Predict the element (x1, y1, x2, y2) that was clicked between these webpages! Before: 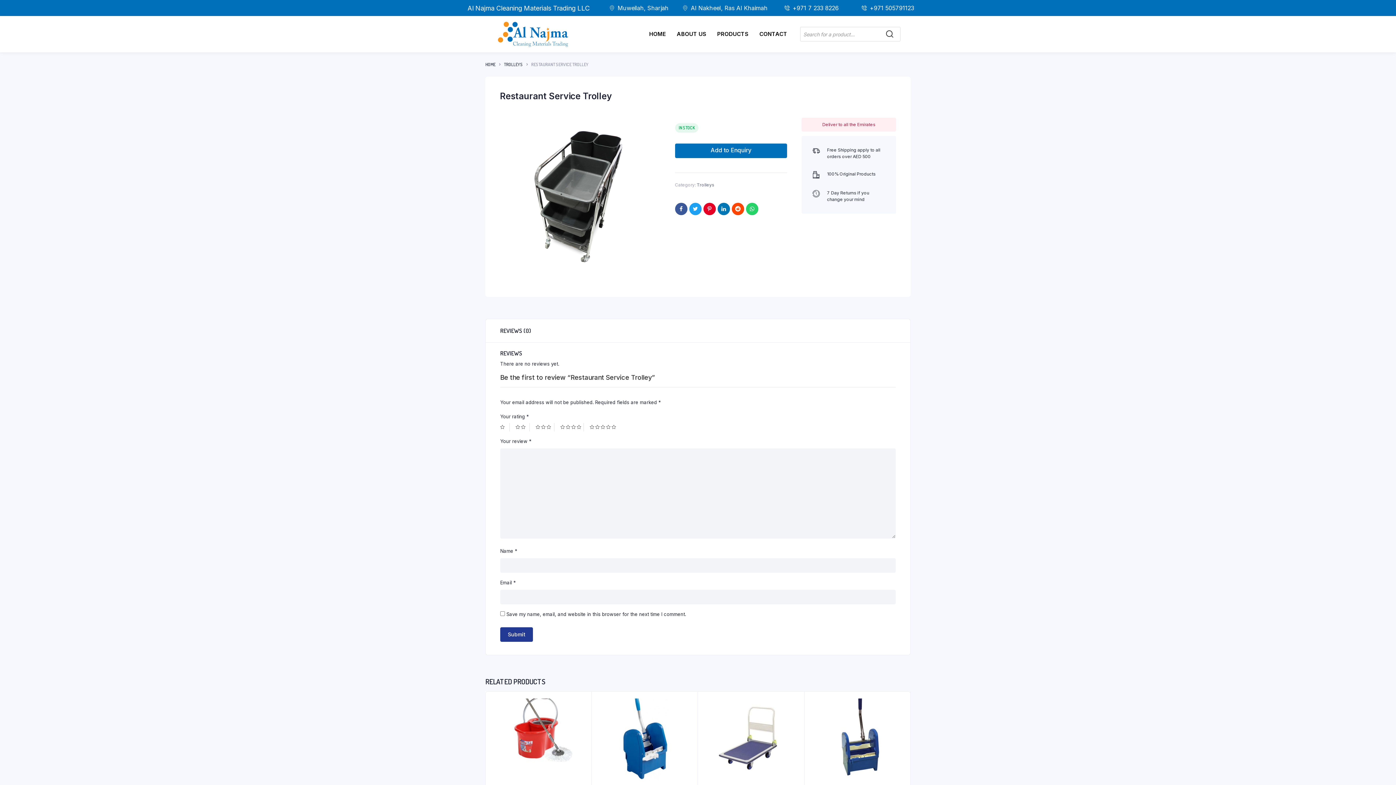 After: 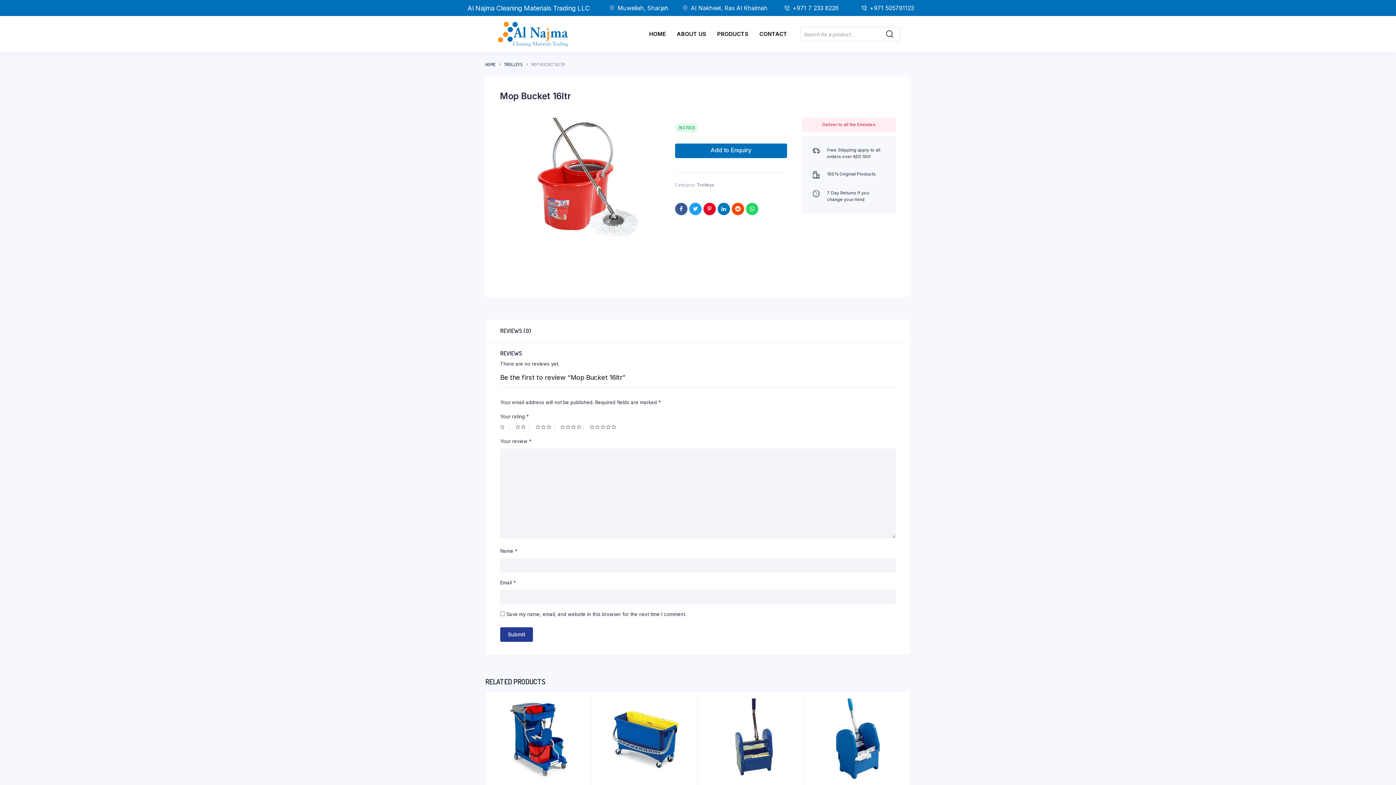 Action: bbox: (492, 698, 584, 780)